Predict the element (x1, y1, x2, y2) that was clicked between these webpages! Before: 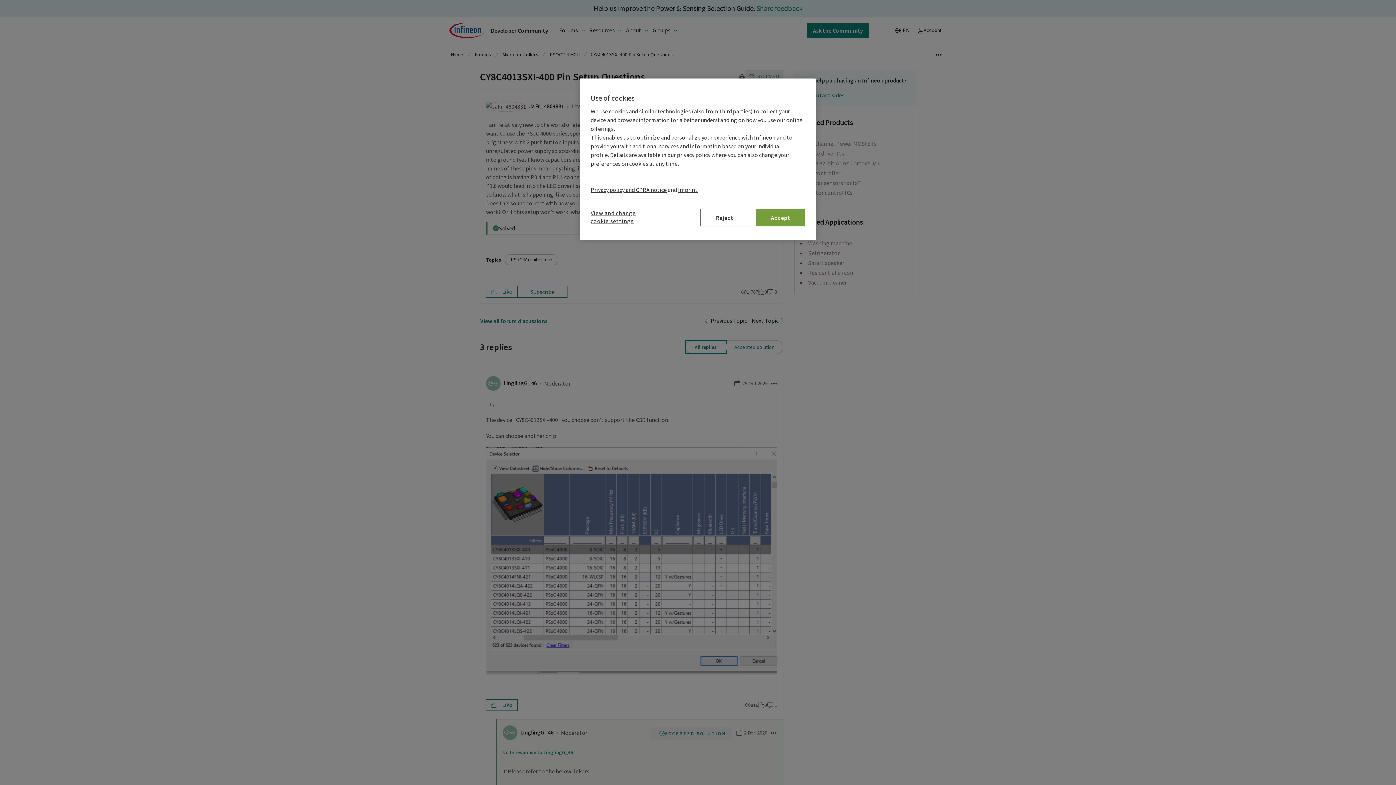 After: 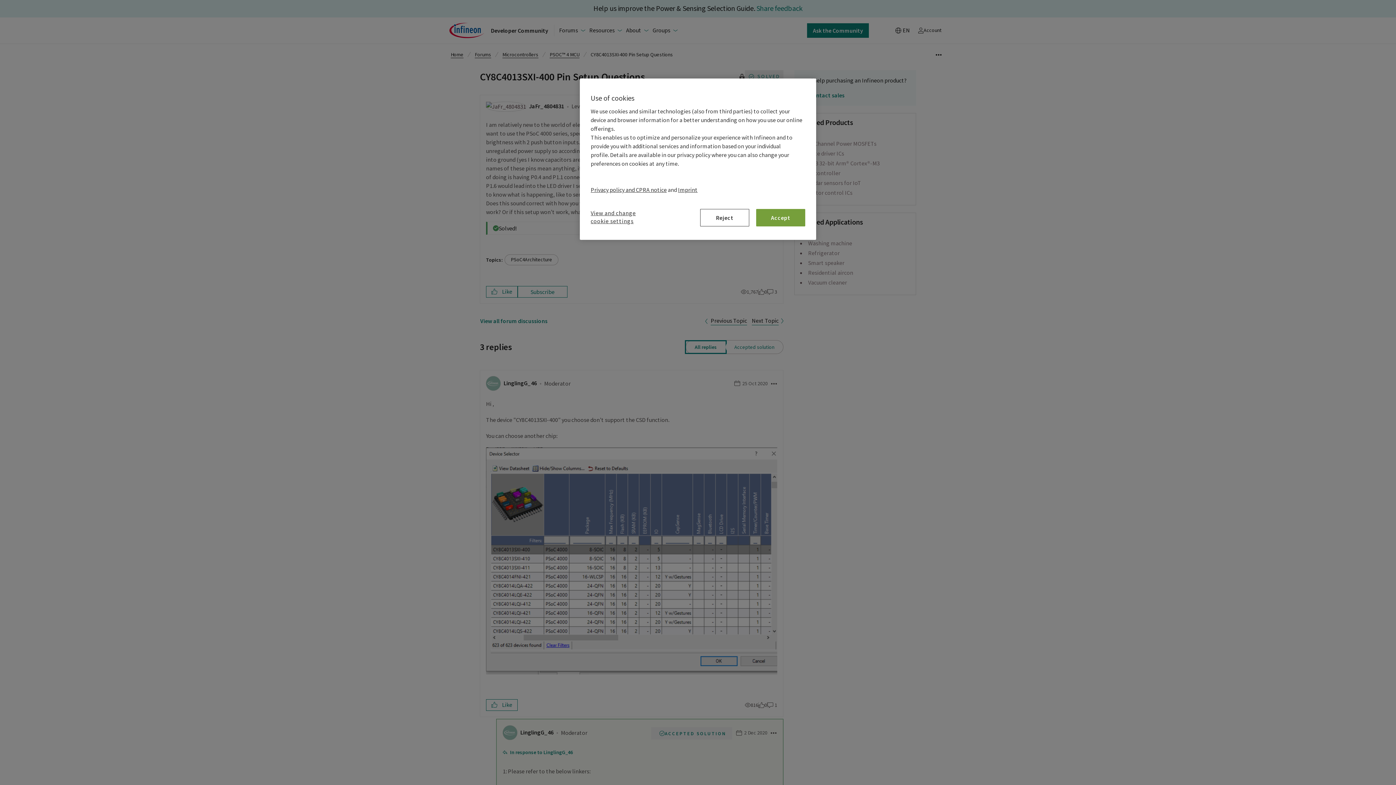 Action: label: Privacy policy and CPRA notice bbox: (590, 186, 666, 193)